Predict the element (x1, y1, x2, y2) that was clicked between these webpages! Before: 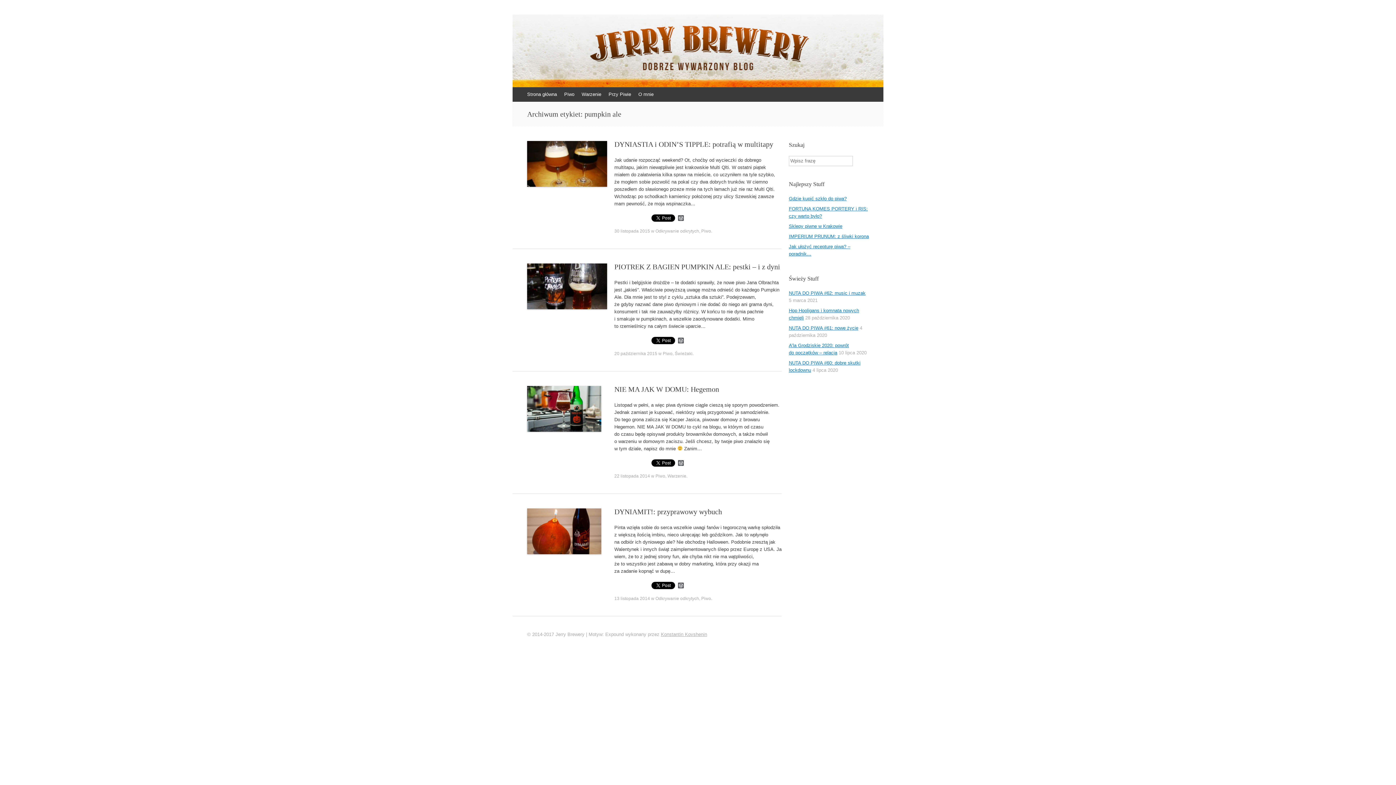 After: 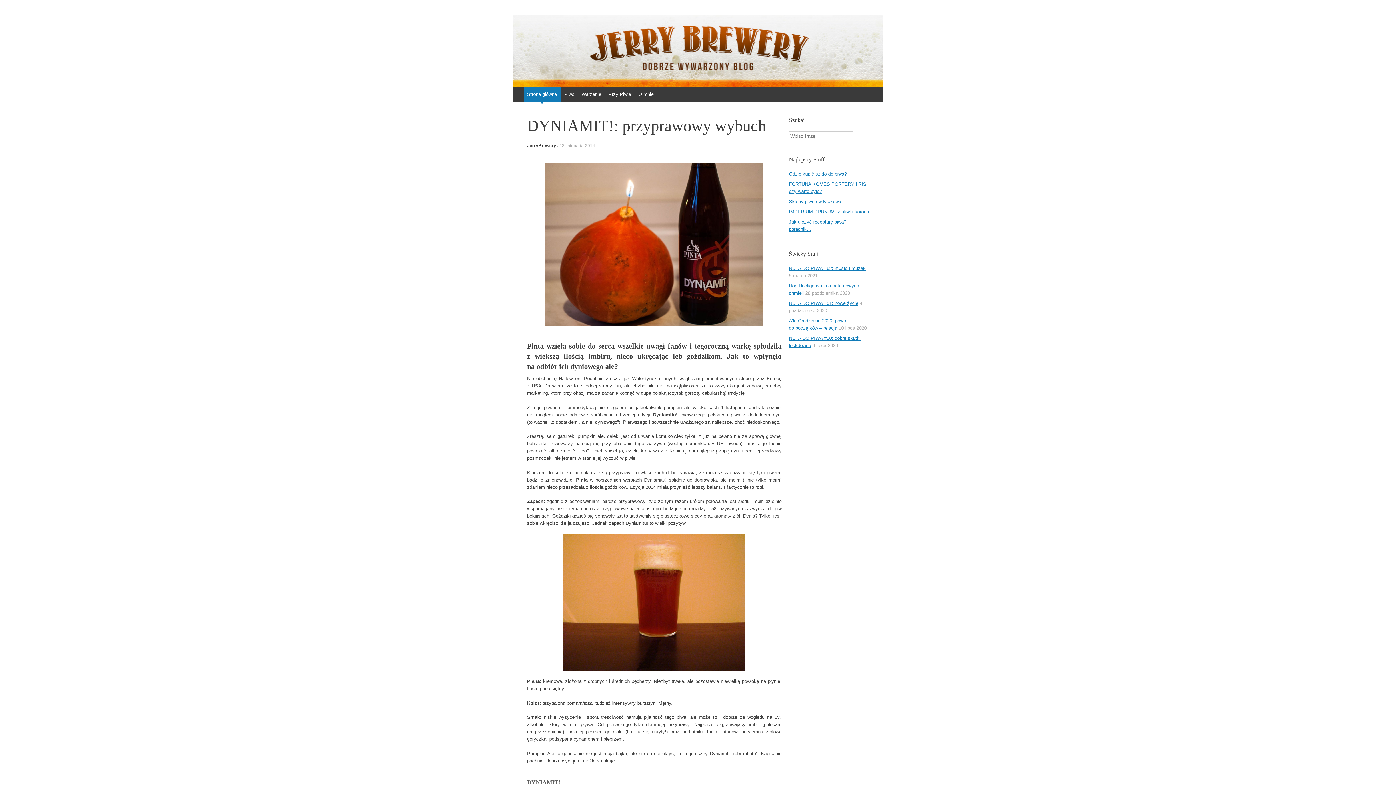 Action: bbox: (614, 596, 650, 601) label: 13 listopada 2014